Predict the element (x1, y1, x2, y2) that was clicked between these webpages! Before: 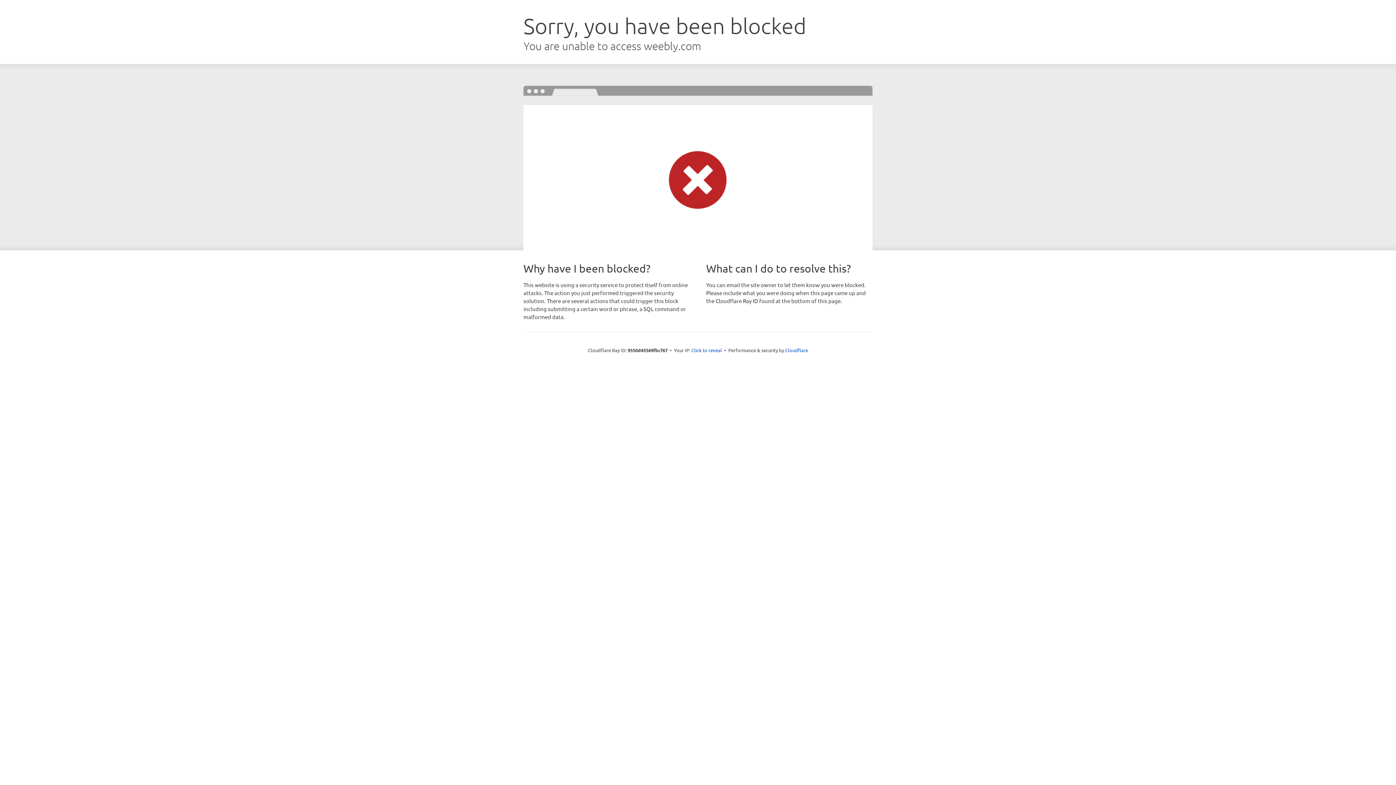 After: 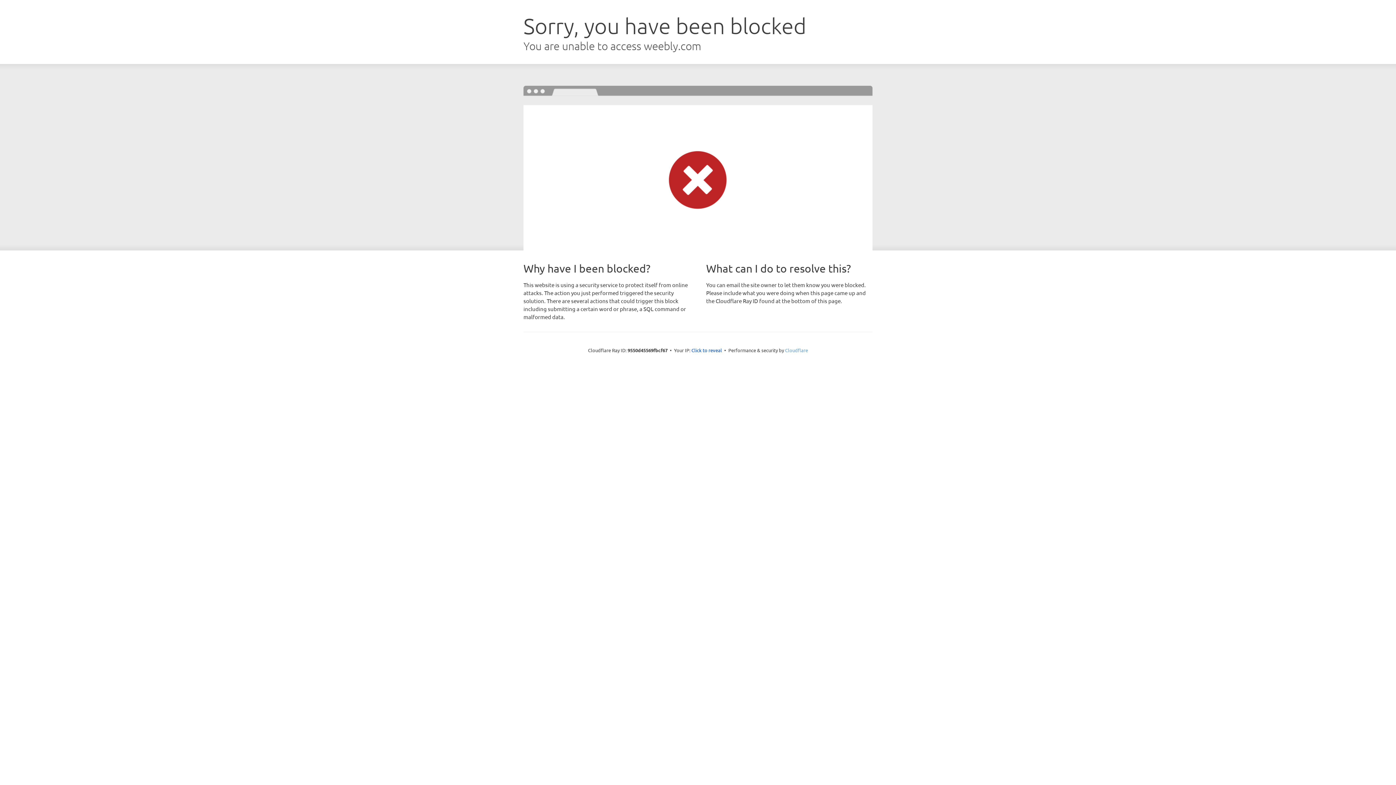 Action: label: Cloudflare bbox: (785, 347, 808, 353)